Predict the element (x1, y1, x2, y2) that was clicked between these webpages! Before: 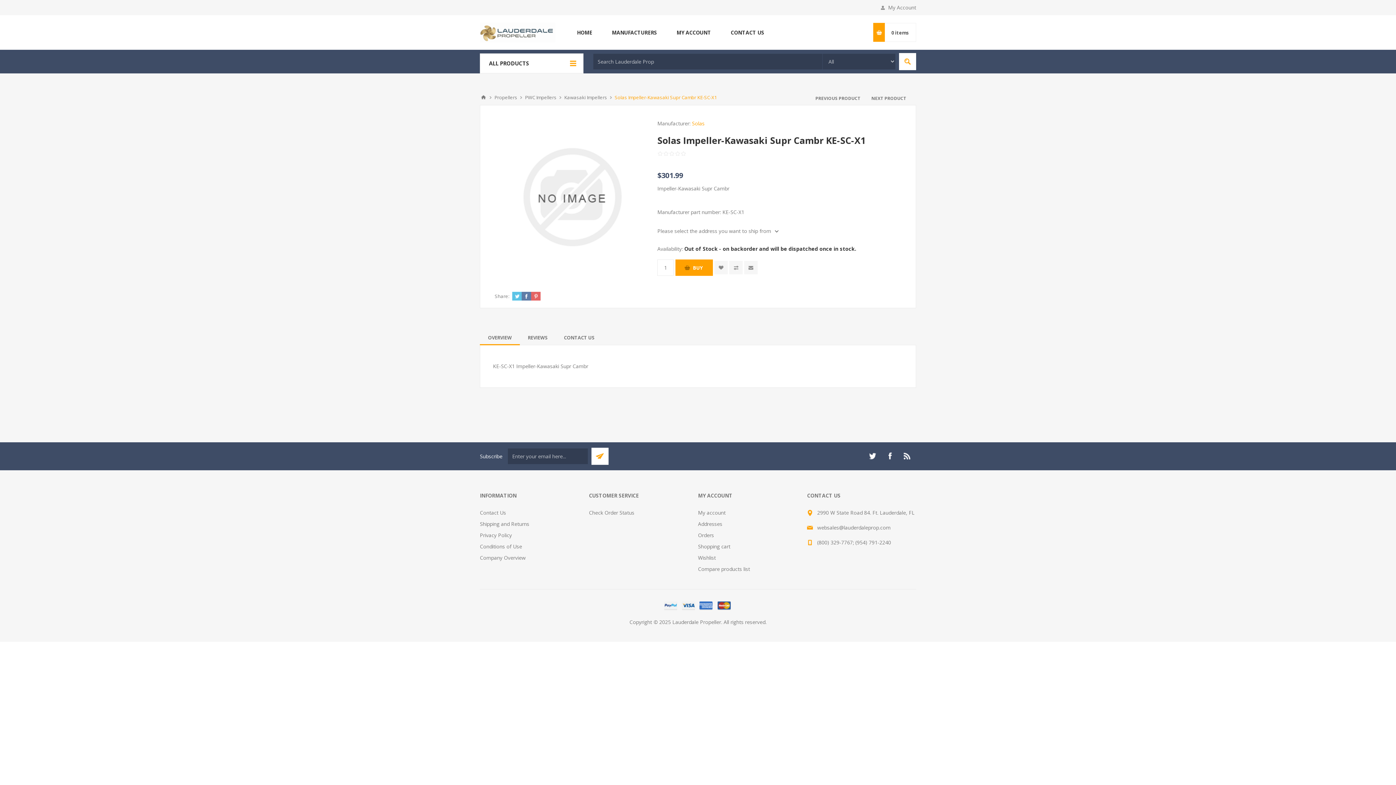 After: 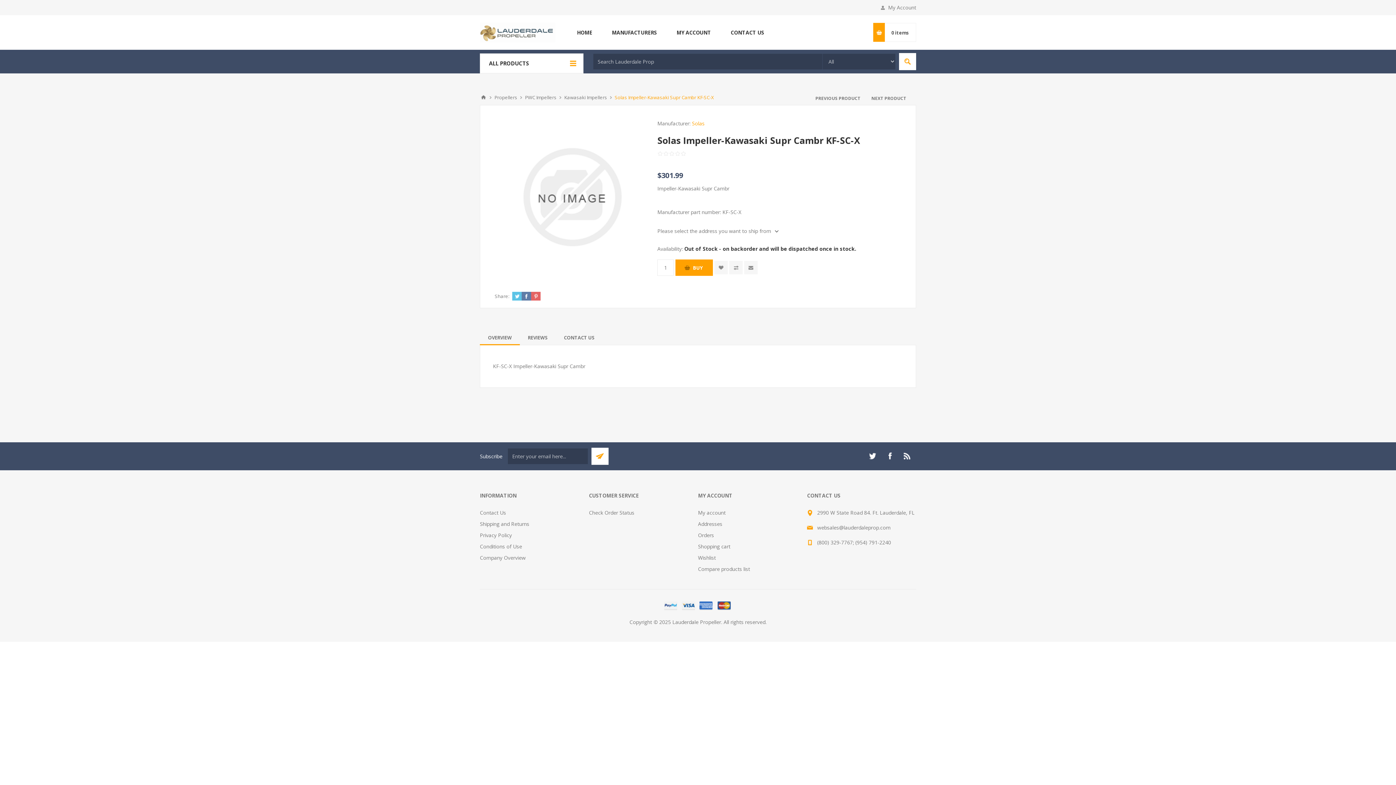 Action: label: NEXT PRODUCT bbox: (866, 91, 916, 105)